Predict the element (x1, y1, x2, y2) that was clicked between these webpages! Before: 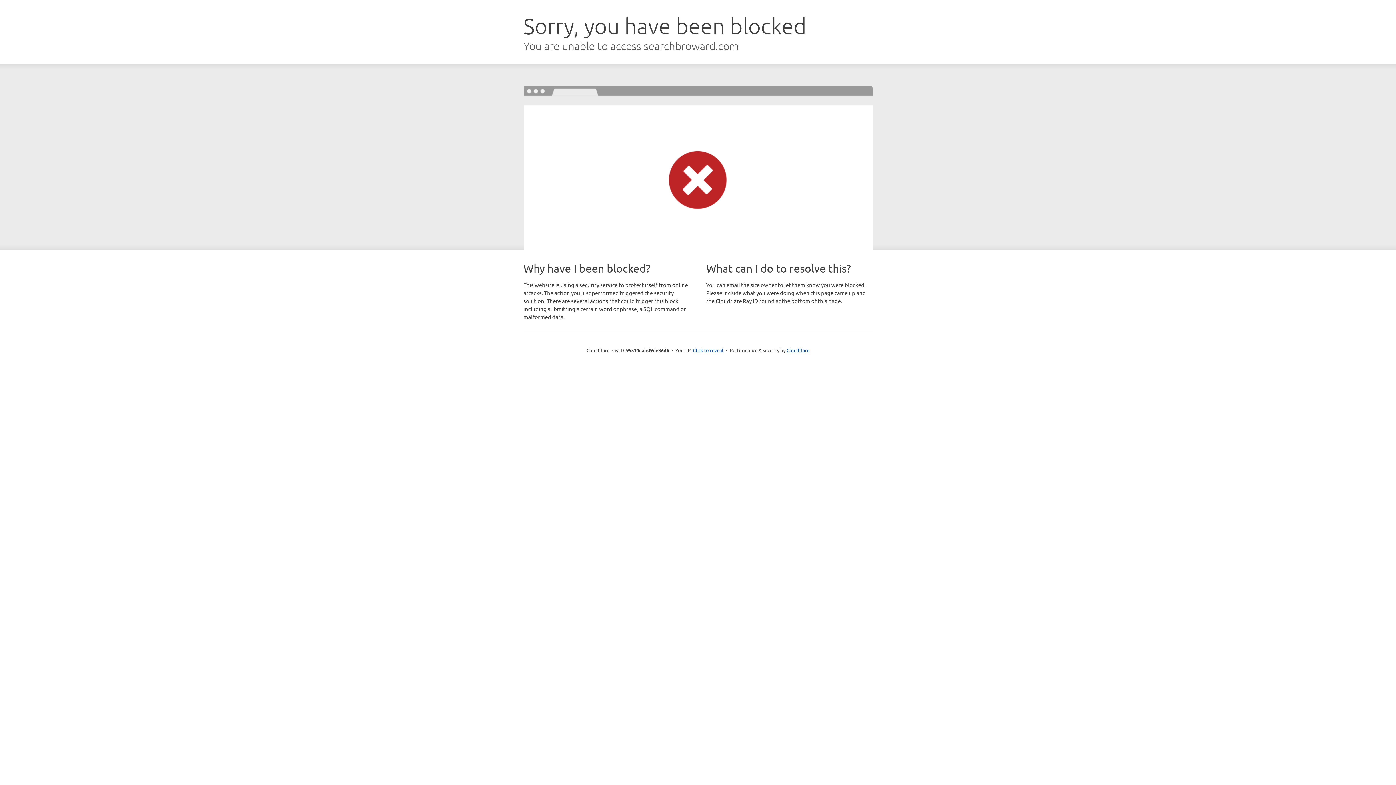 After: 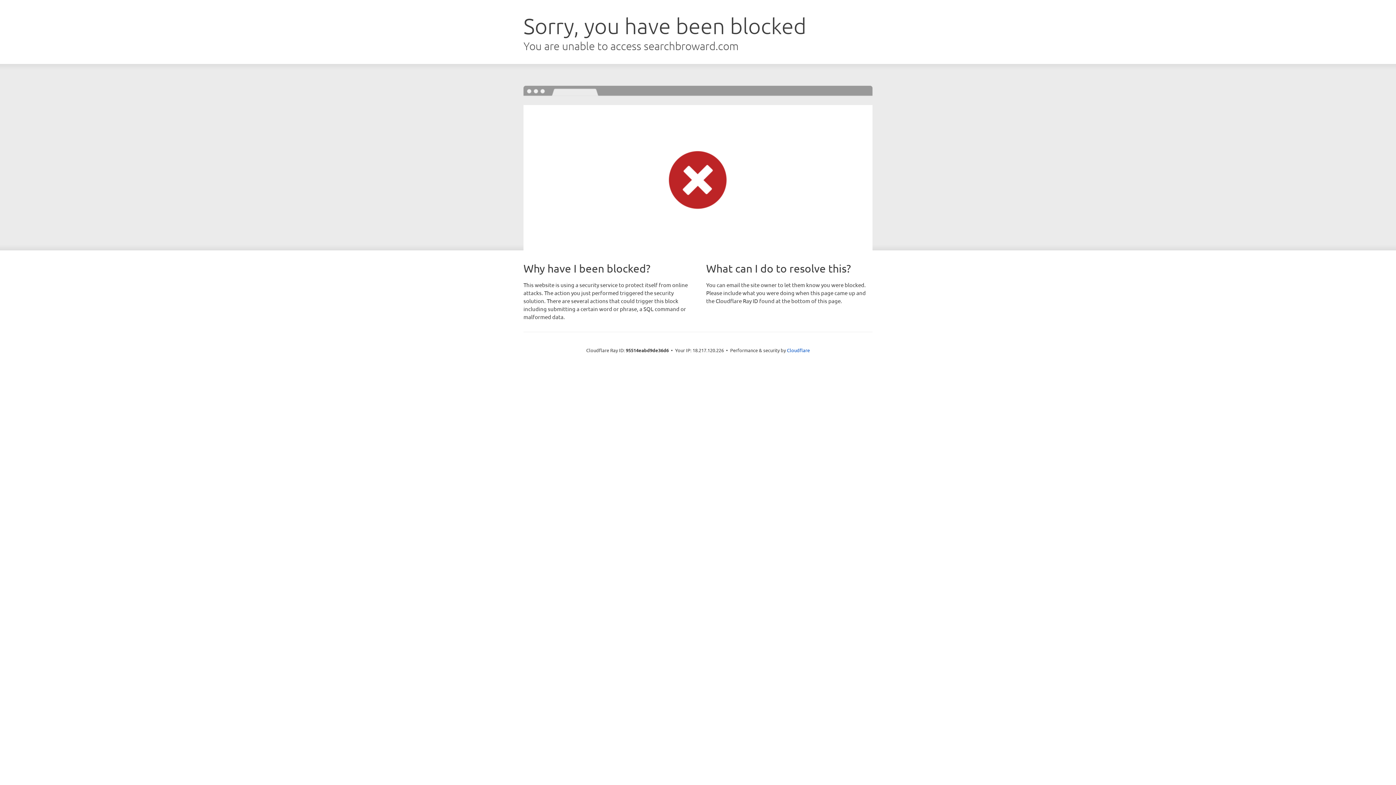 Action: bbox: (693, 346, 723, 353) label: Click to reveal